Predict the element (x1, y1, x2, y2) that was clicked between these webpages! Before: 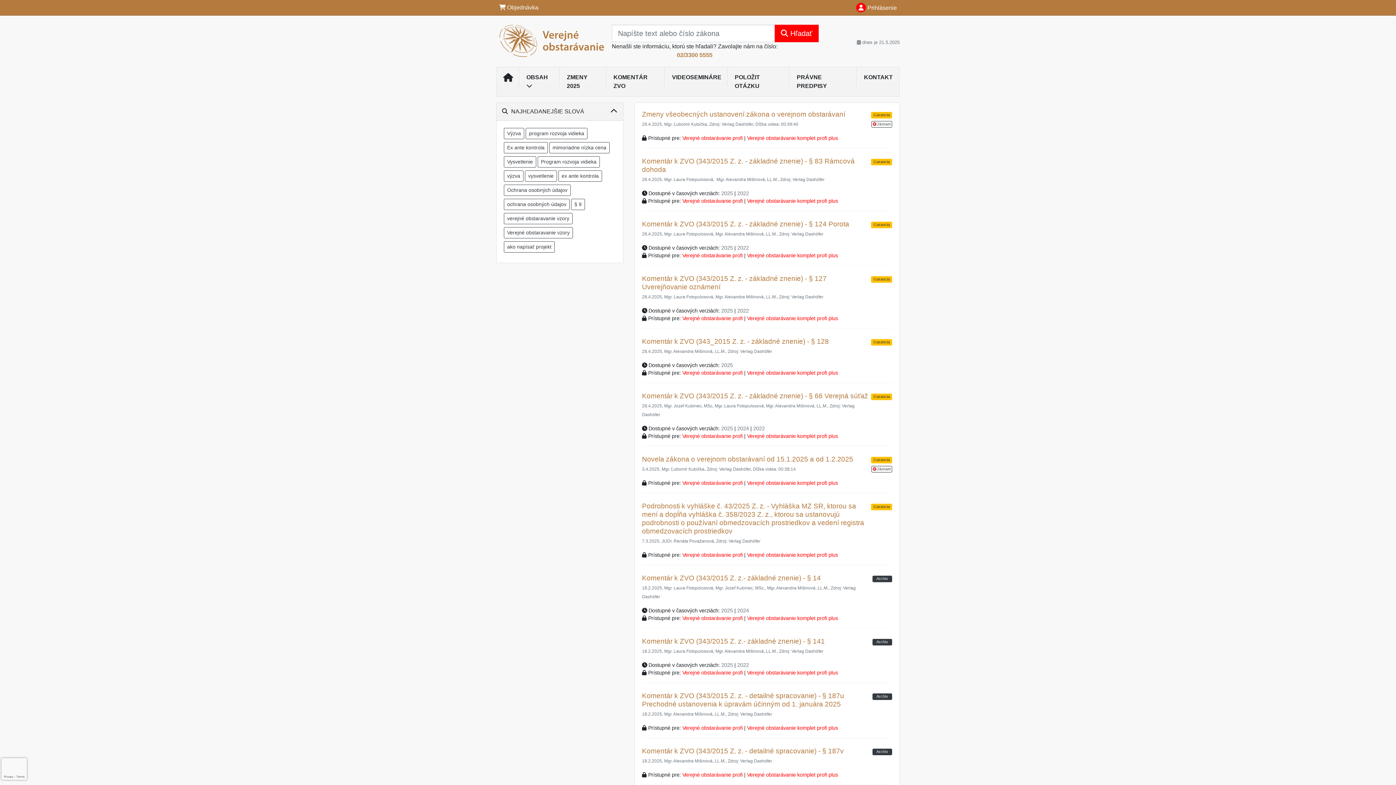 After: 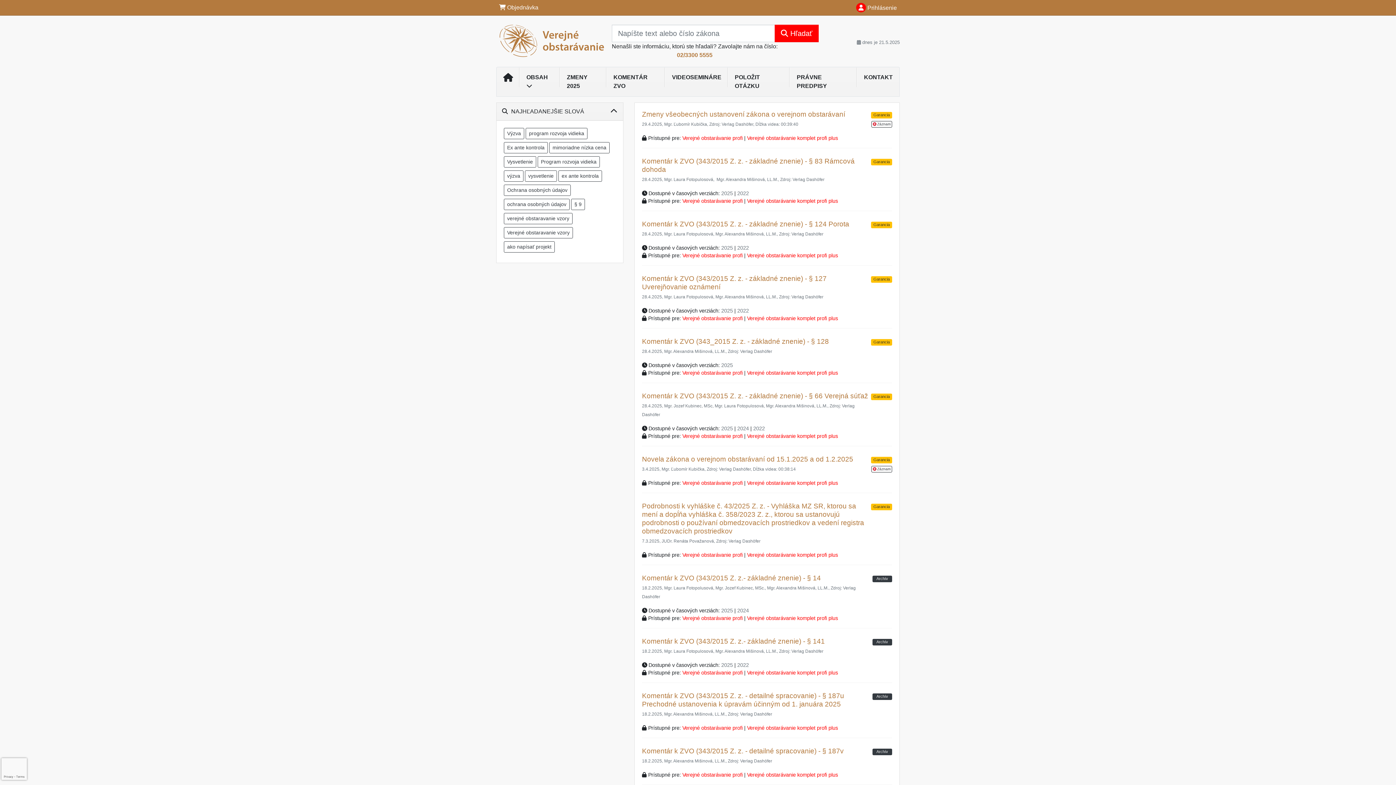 Action: label: KOMENTÁR ZVO bbox: (606, 70, 665, 93)